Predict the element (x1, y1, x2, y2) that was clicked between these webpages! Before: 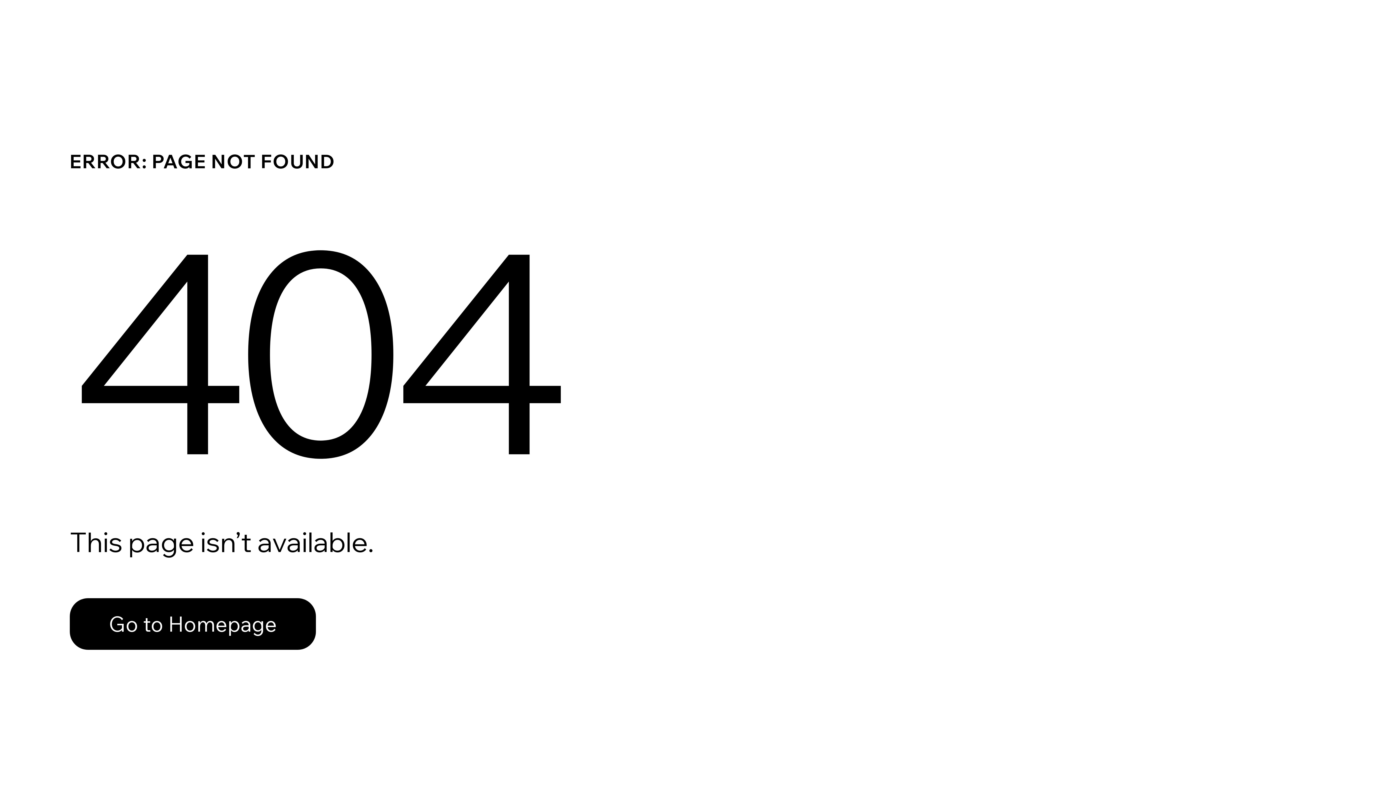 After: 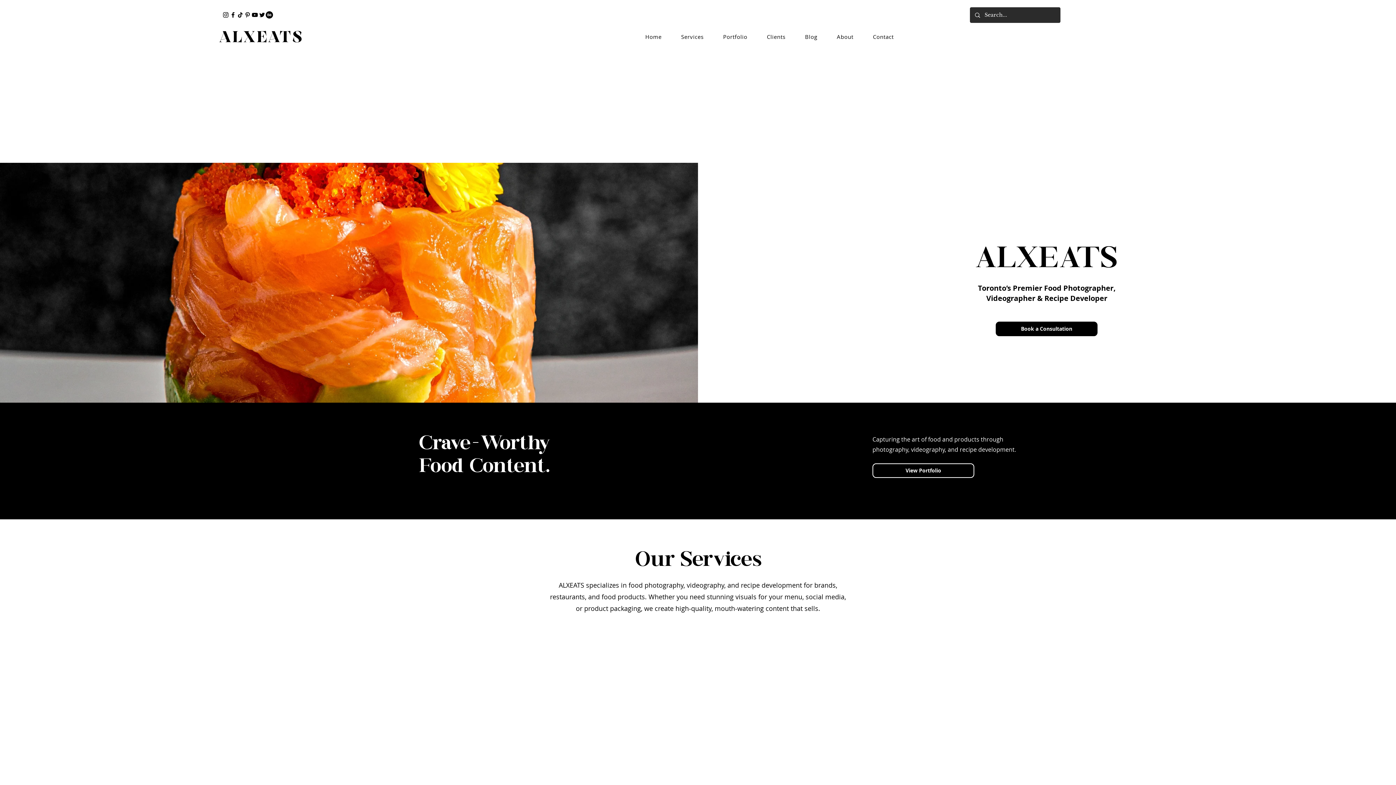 Action: bbox: (69, 598, 316, 650) label: Go to Homepage